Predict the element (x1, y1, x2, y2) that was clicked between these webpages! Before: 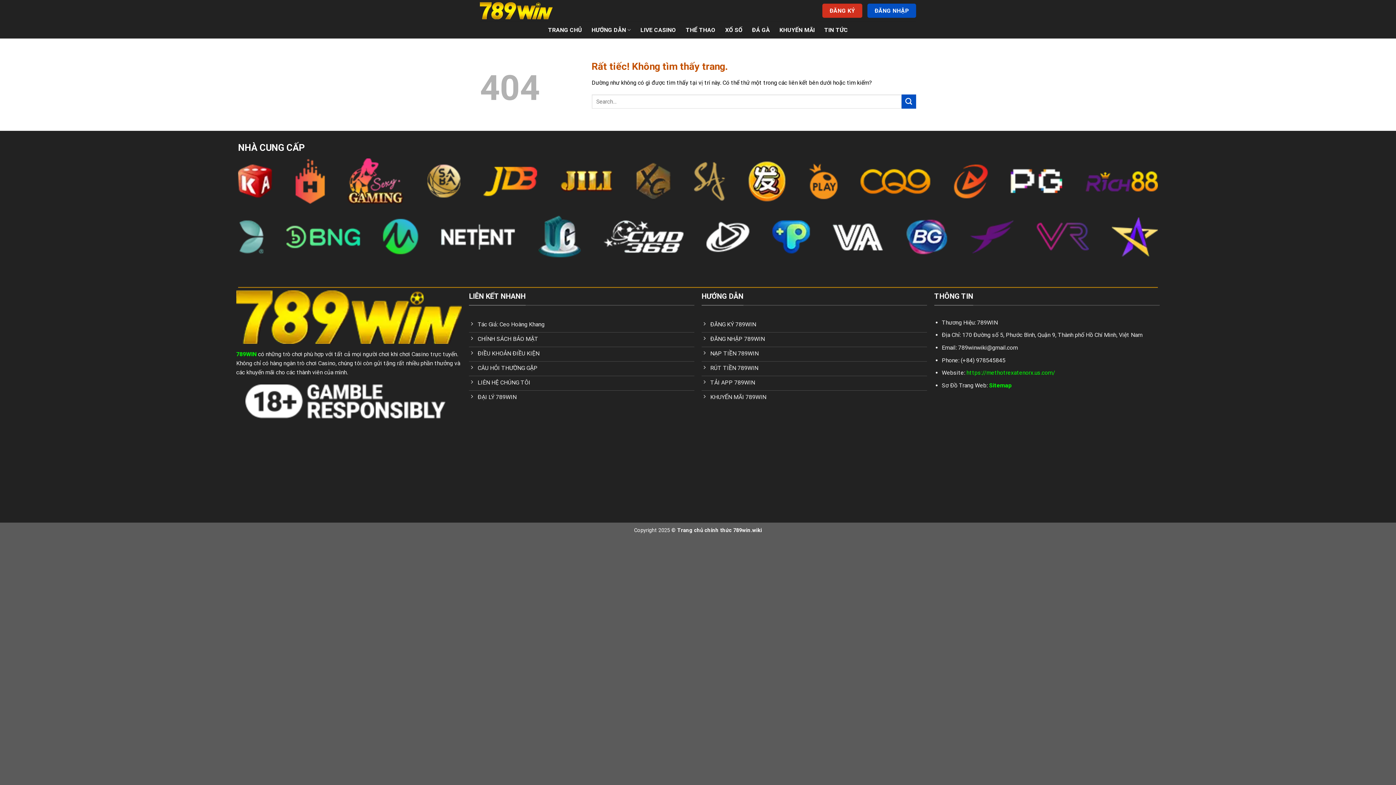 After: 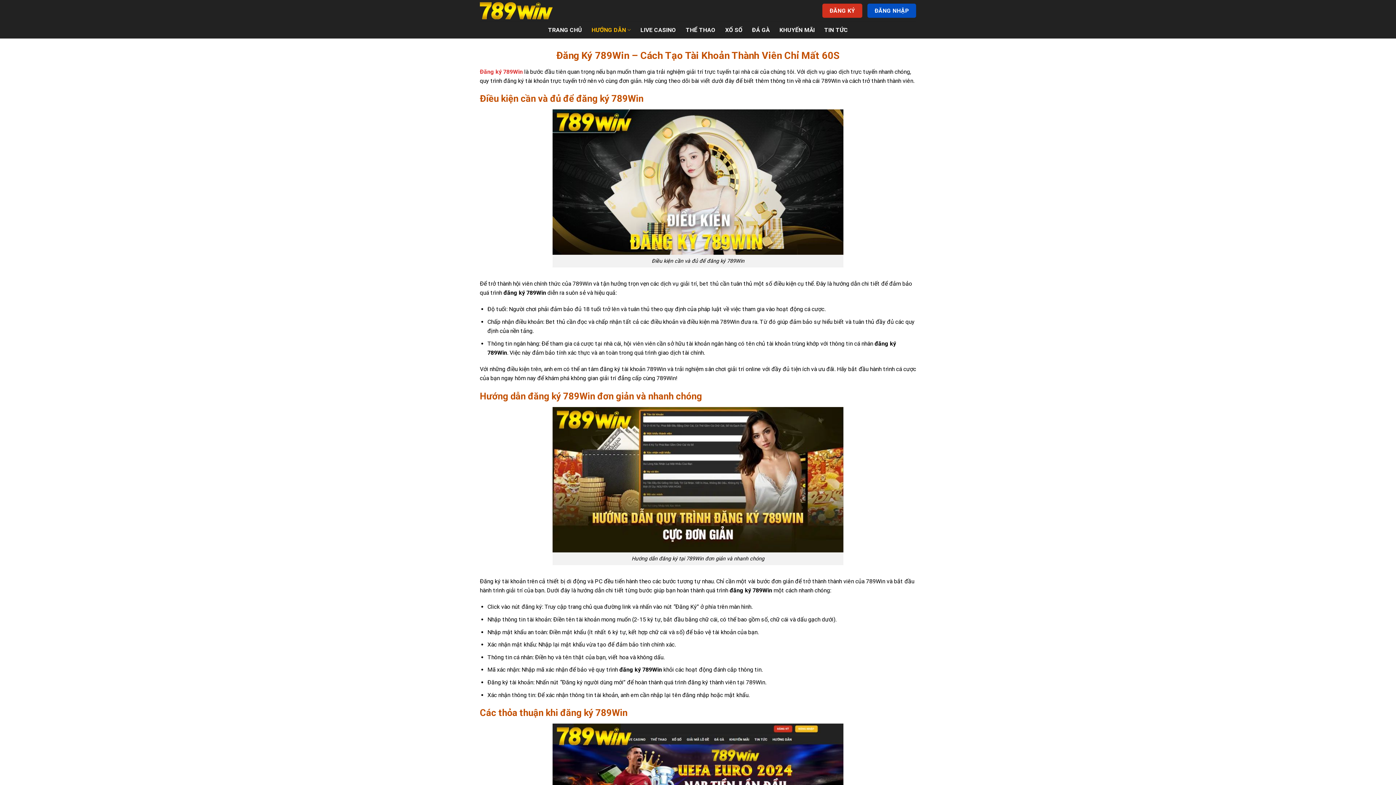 Action: bbox: (701, 318, 927, 332) label: ĐĂNG KÝ 789WIN